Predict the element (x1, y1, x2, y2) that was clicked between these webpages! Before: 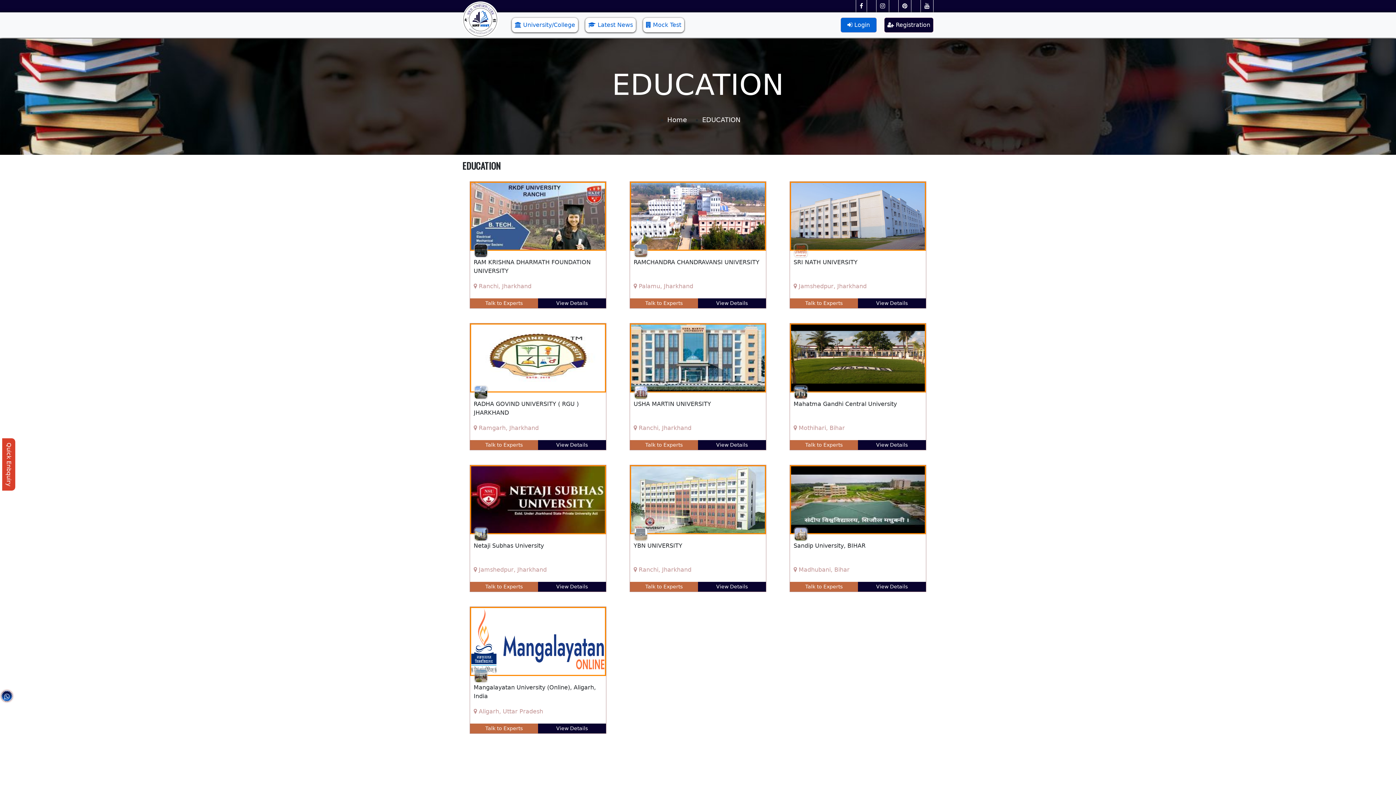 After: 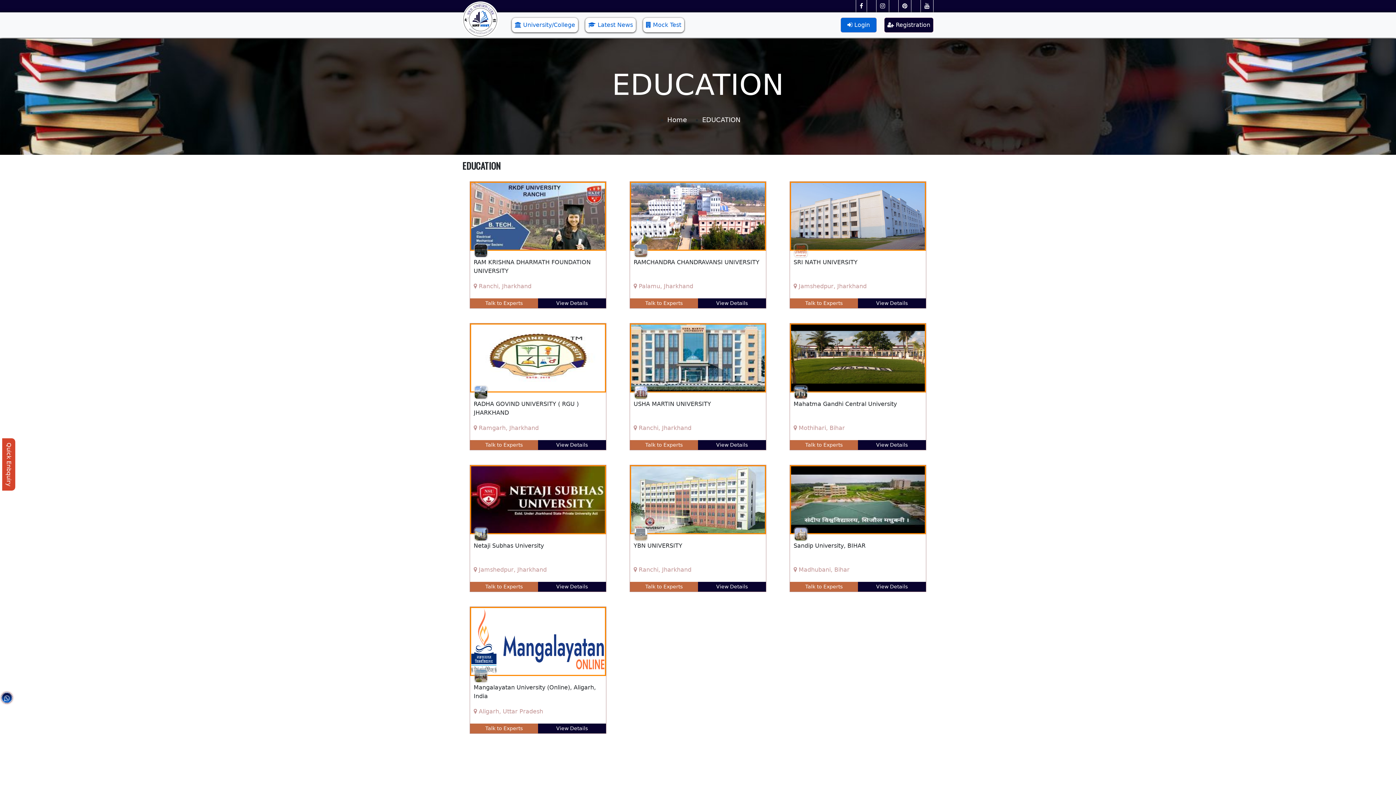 Action: bbox: (898, -1, 911, 13)